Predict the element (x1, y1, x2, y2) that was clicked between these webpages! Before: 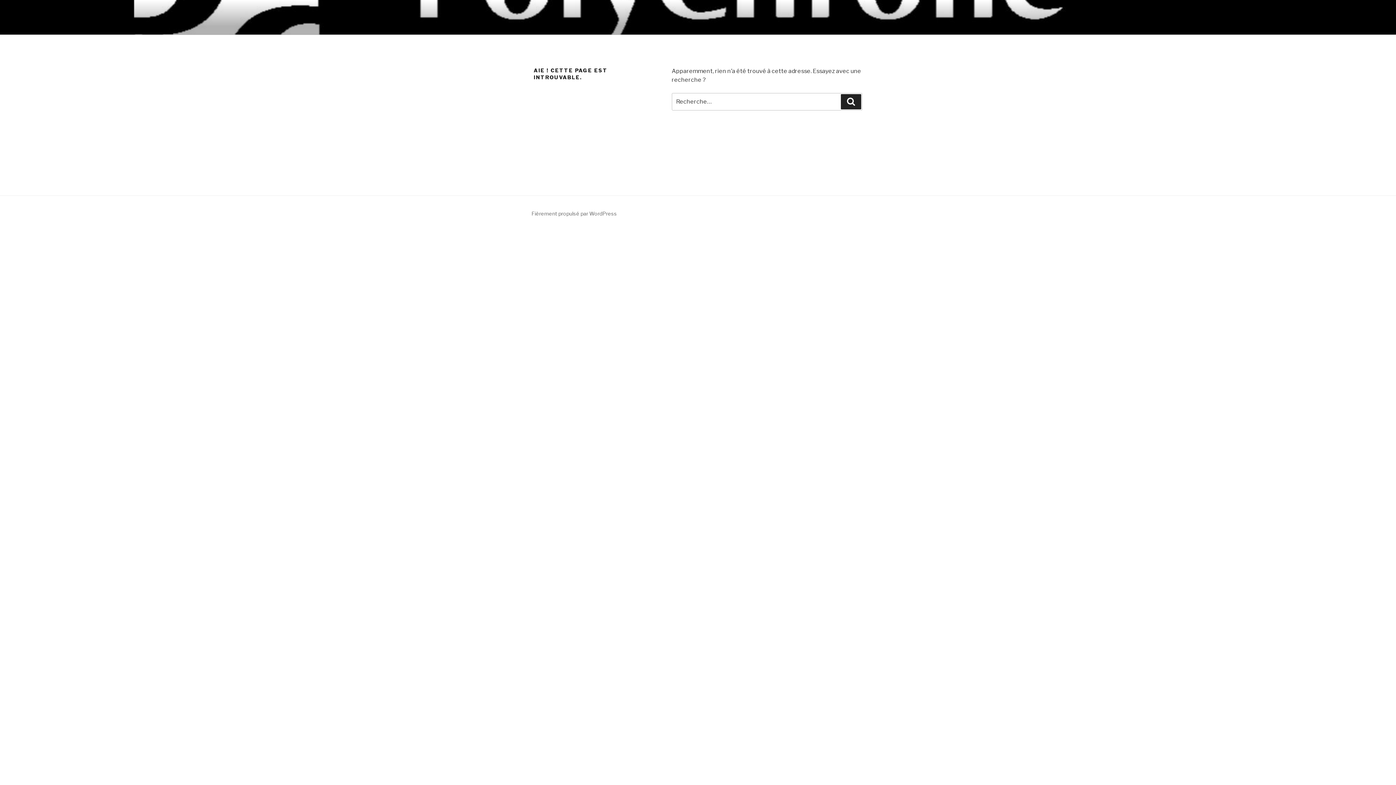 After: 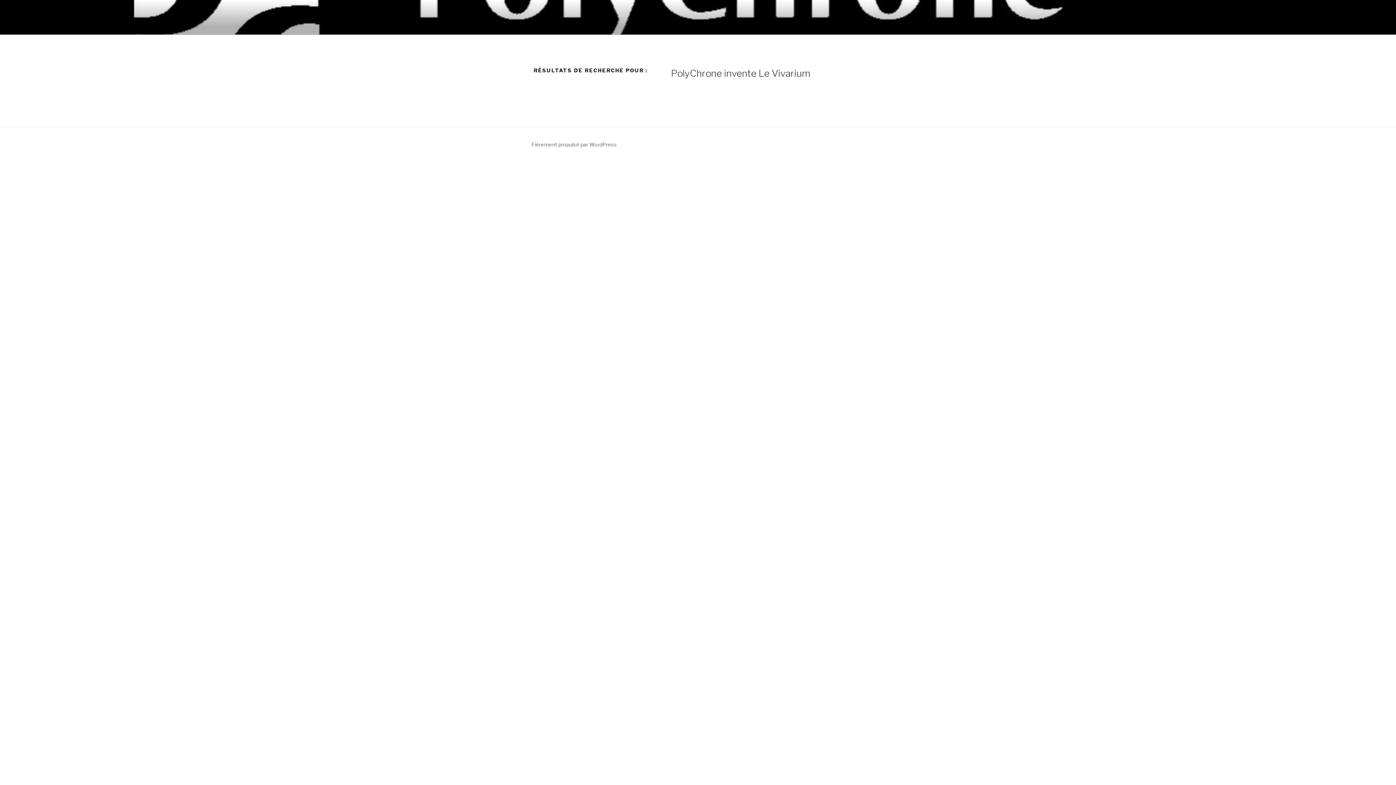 Action: label: Recherche bbox: (841, 94, 861, 109)